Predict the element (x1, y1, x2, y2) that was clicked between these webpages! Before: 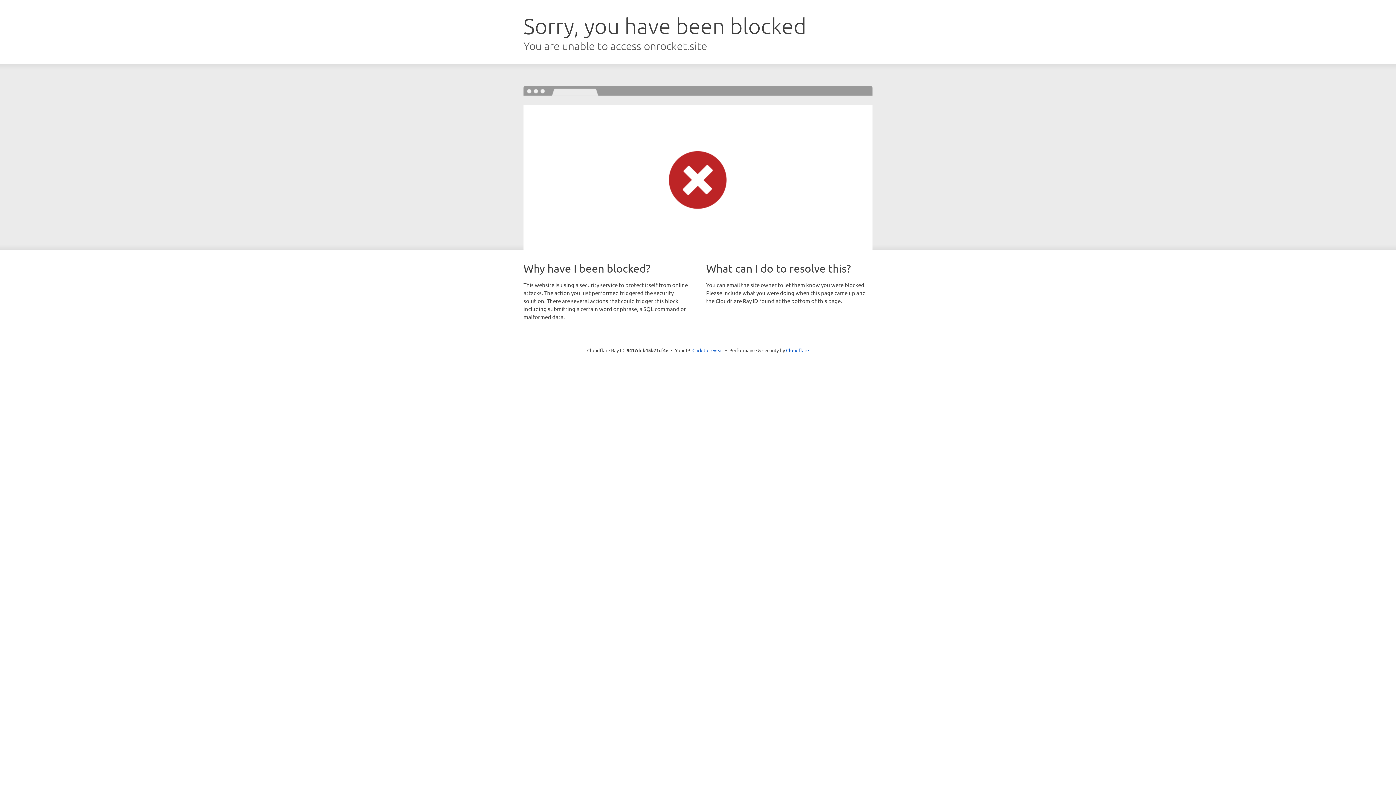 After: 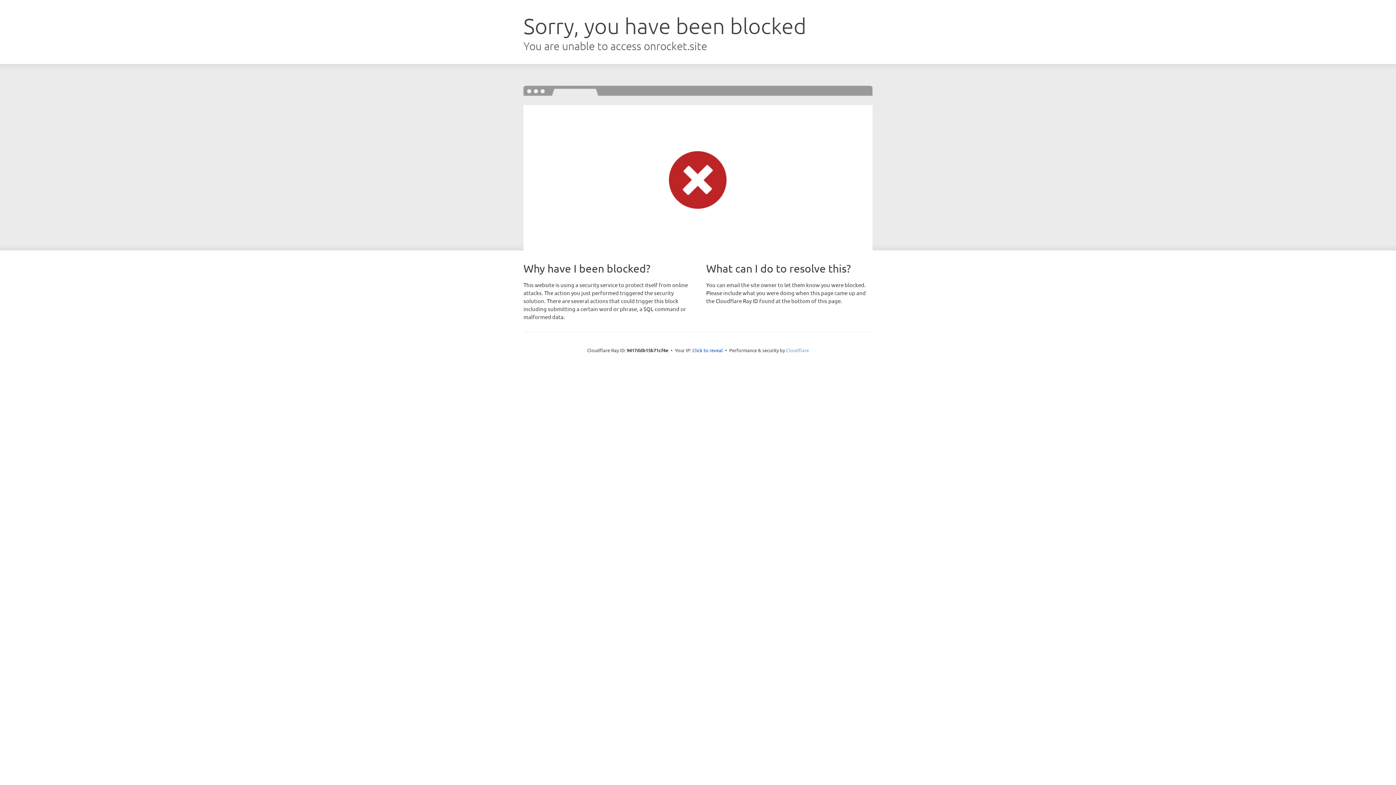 Action: bbox: (786, 347, 809, 353) label: Cloudflare